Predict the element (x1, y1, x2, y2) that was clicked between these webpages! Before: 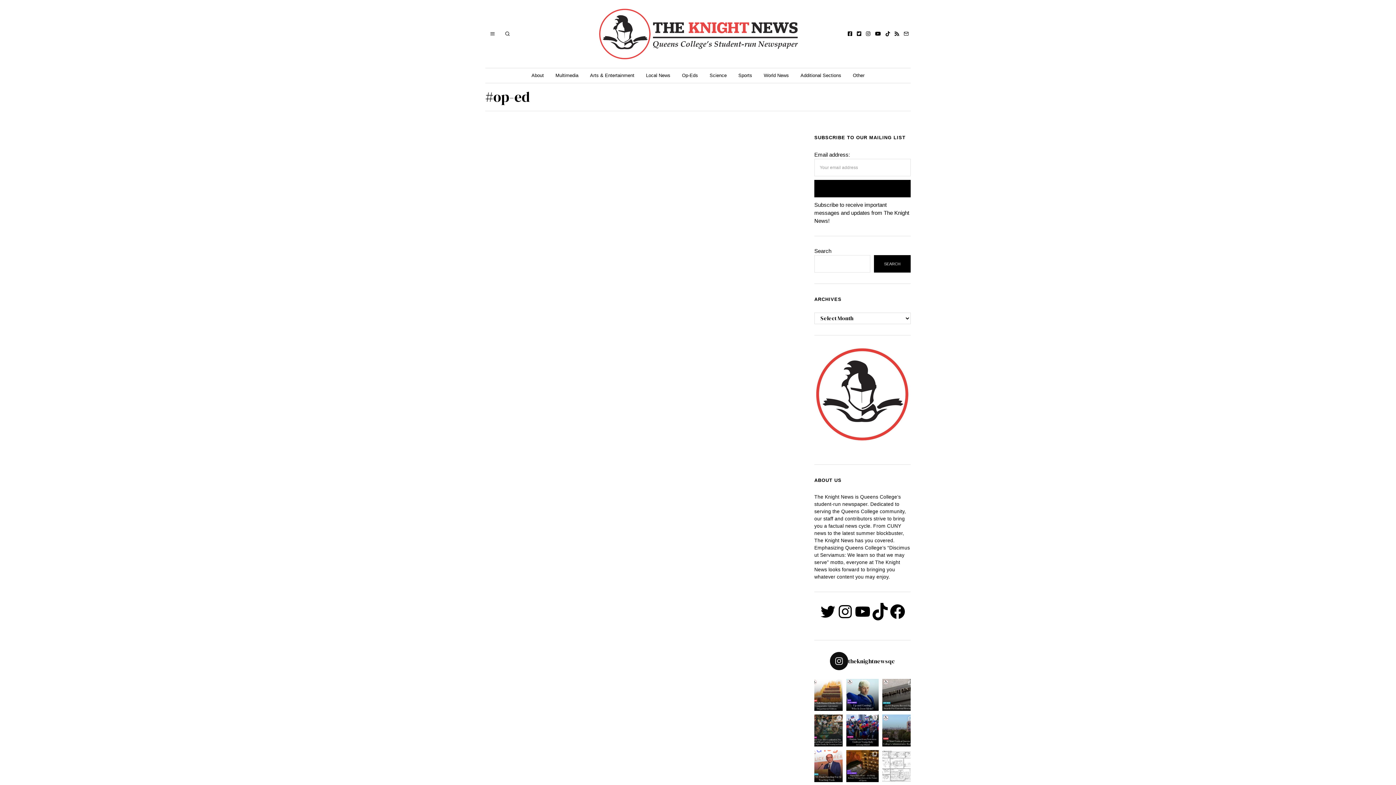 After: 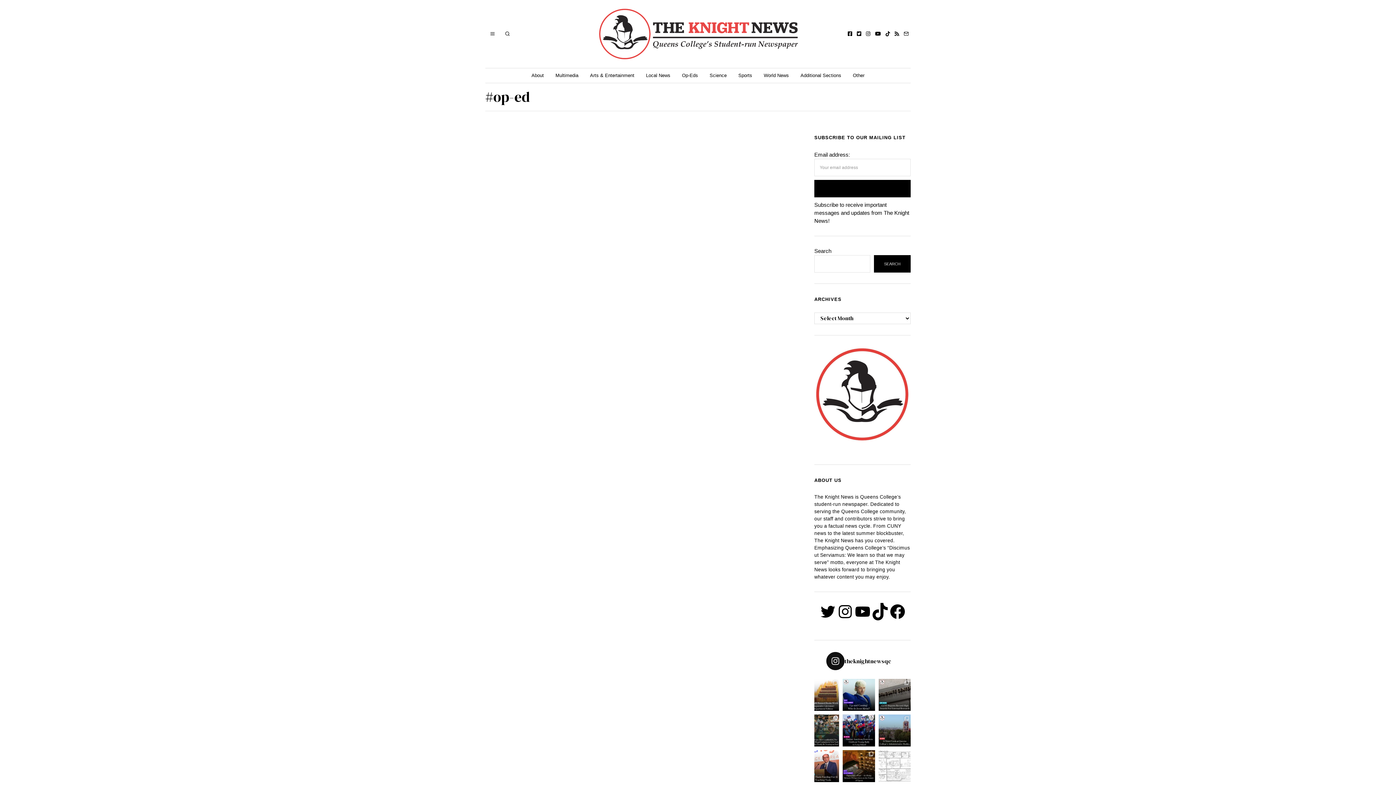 Action: bbox: (882, 750, 914, 782) label: He was late because he has no legs, what's your ex